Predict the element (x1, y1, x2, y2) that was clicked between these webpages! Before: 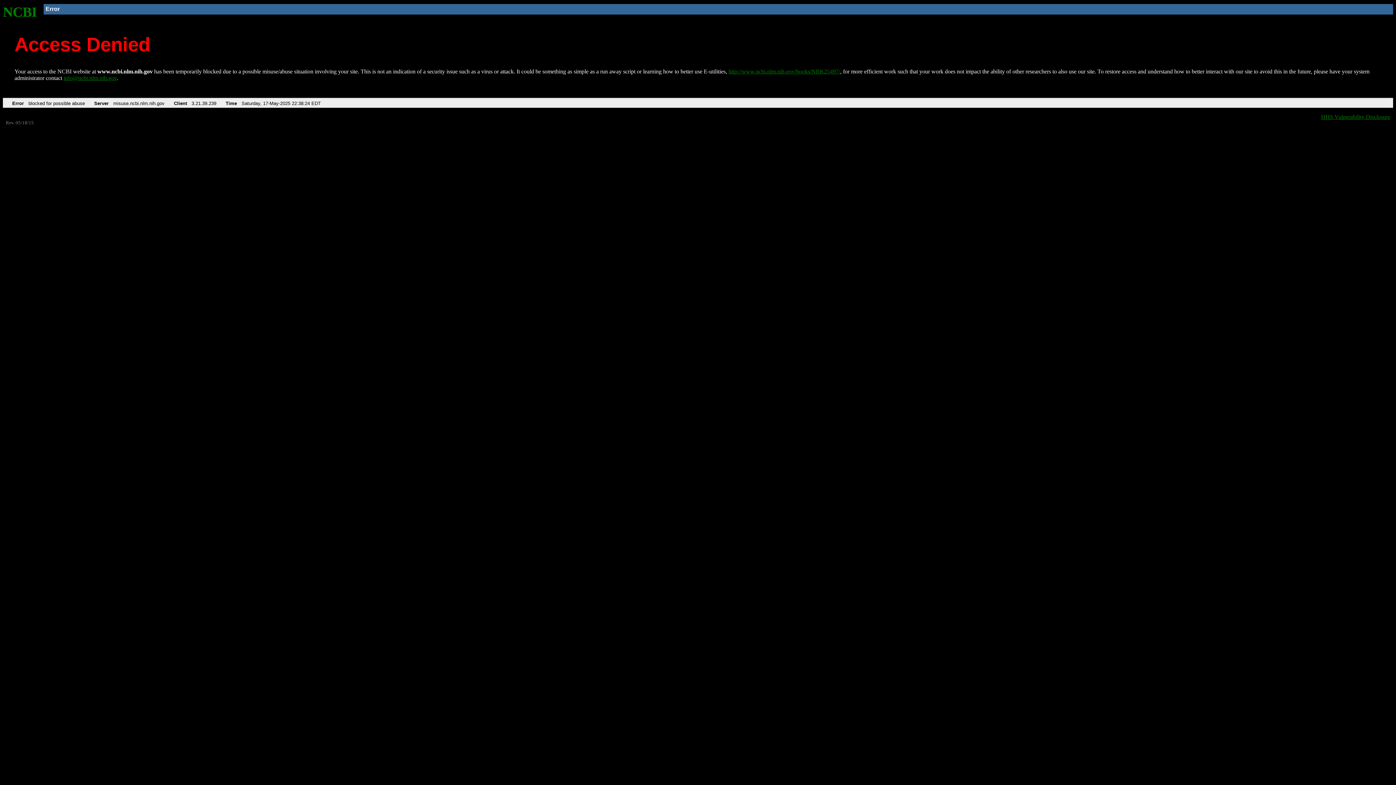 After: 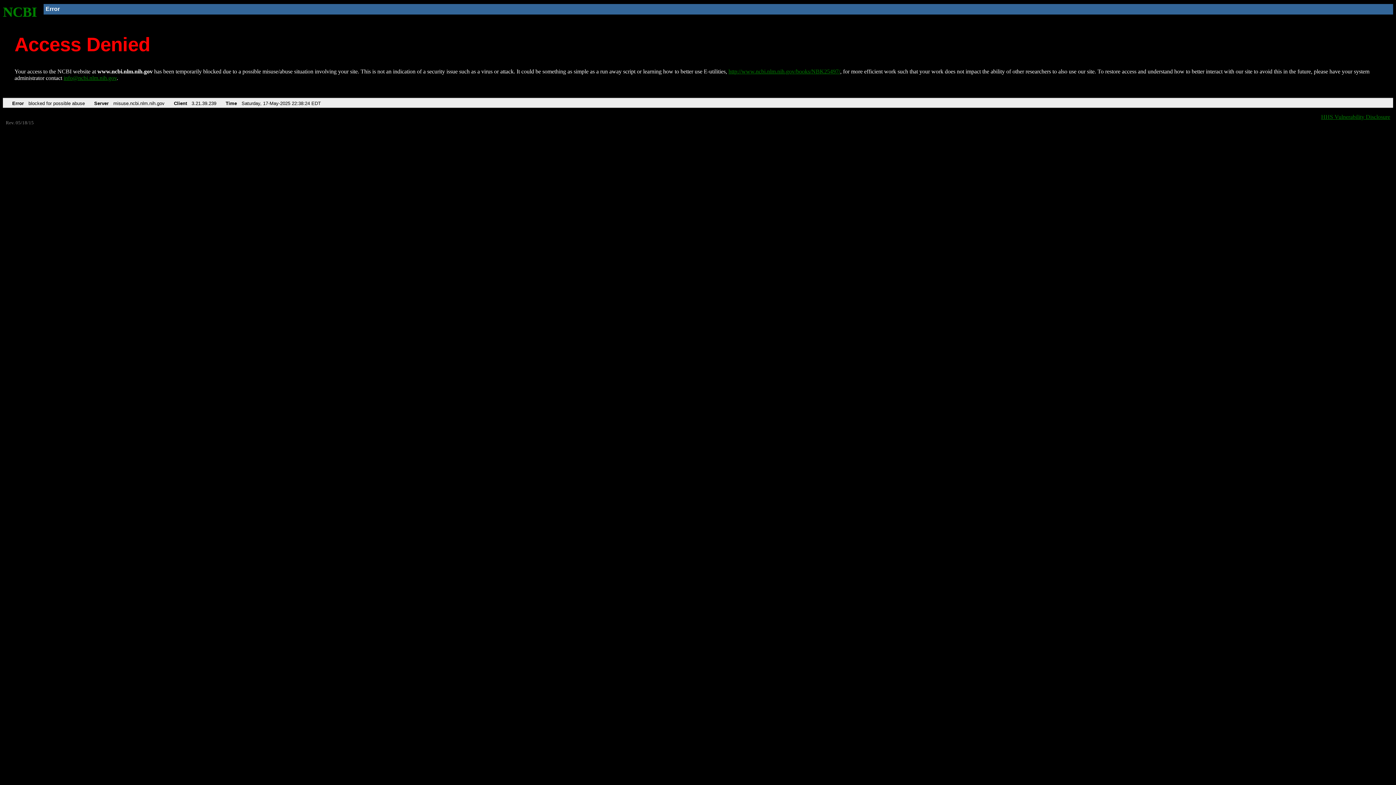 Action: label: info@ncbi.nlm.nih.gov bbox: (63, 75, 116, 81)